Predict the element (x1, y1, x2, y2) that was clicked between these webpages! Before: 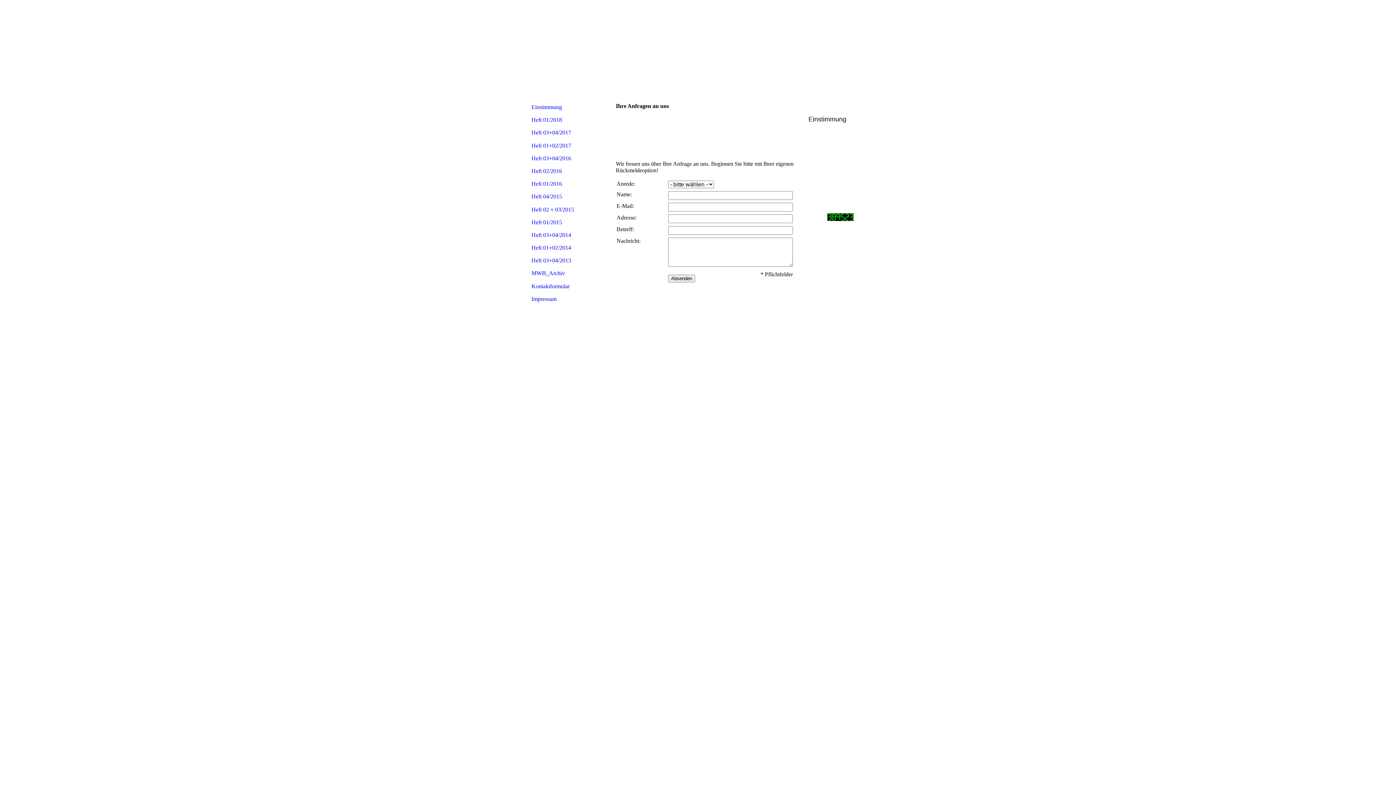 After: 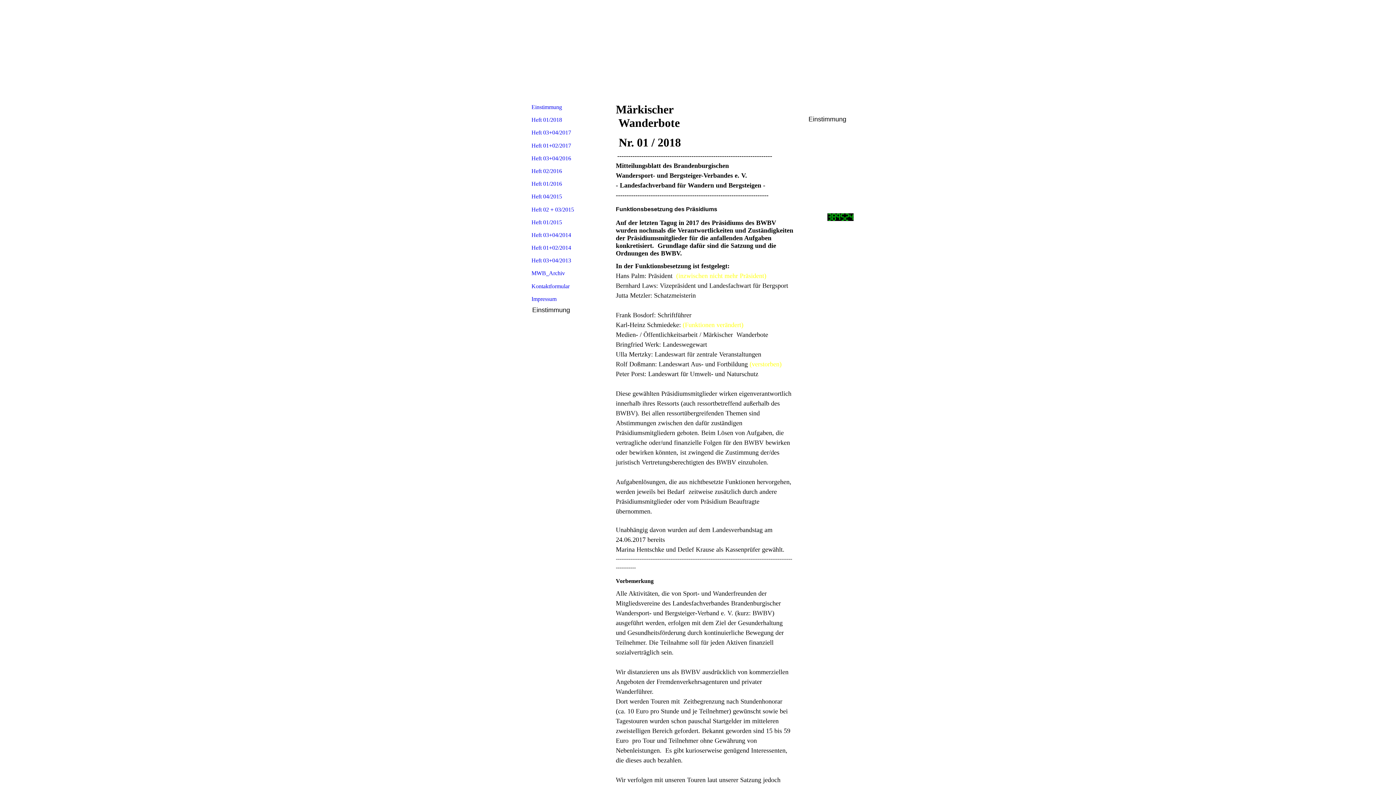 Action: label: Heft 01/2018 bbox: (517, 113, 611, 126)